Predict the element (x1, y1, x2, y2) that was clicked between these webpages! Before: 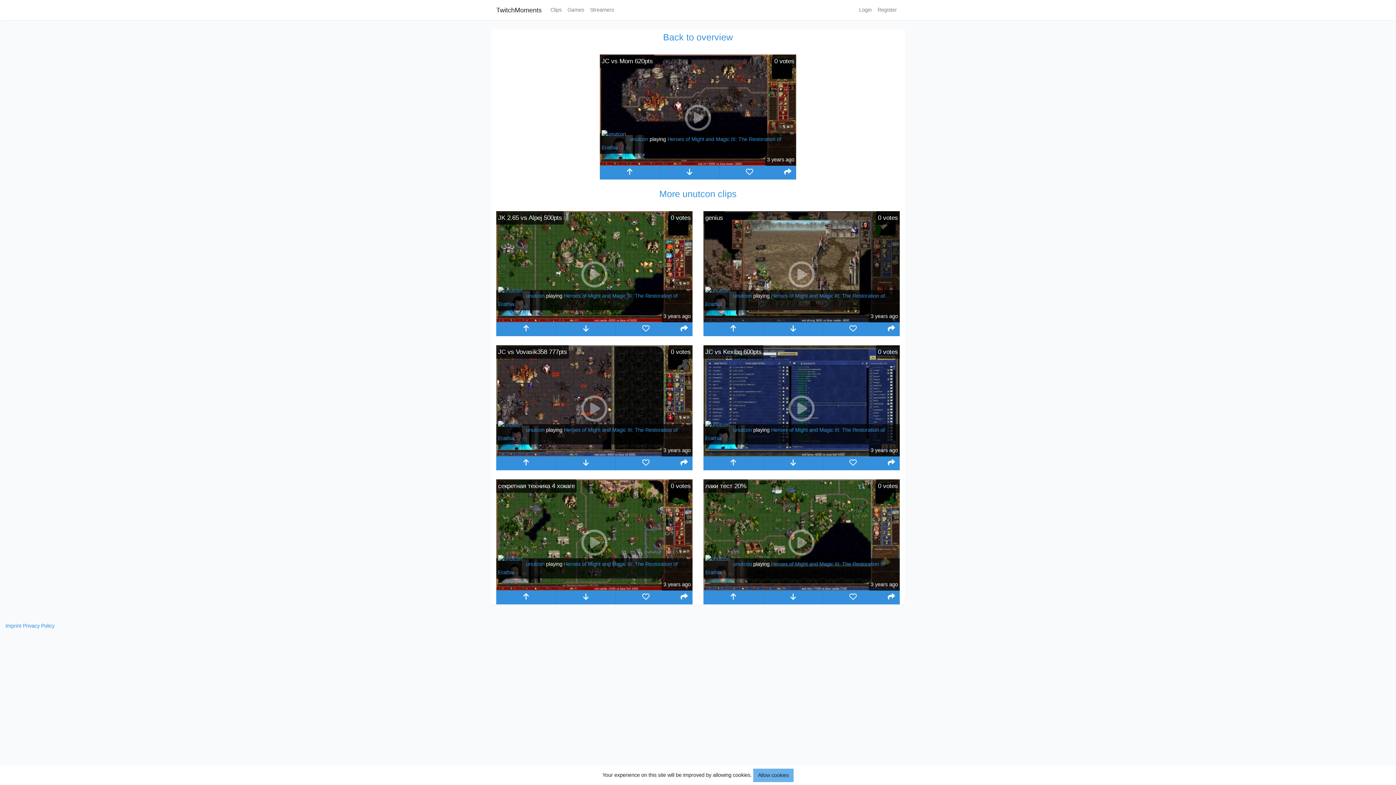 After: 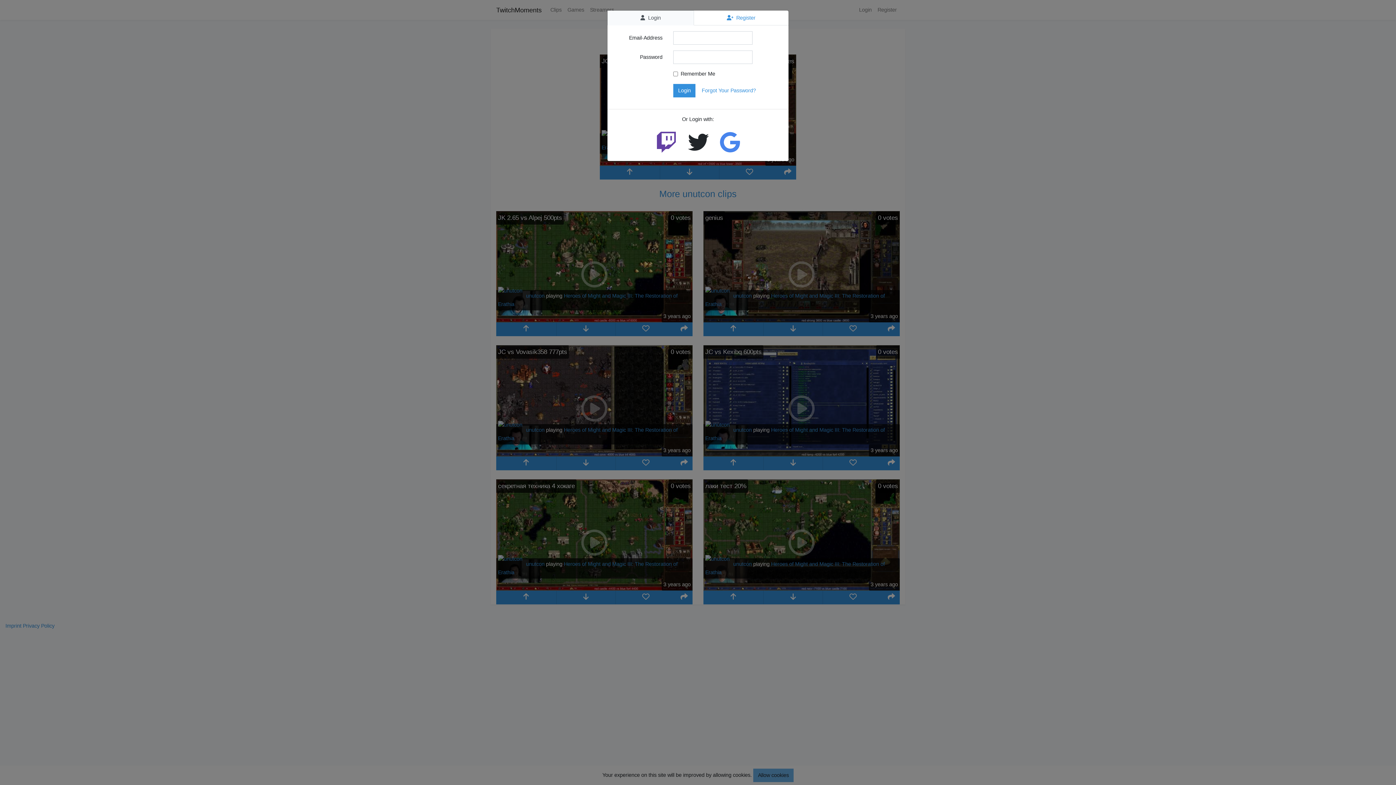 Action: bbox: (703, 456, 763, 470)